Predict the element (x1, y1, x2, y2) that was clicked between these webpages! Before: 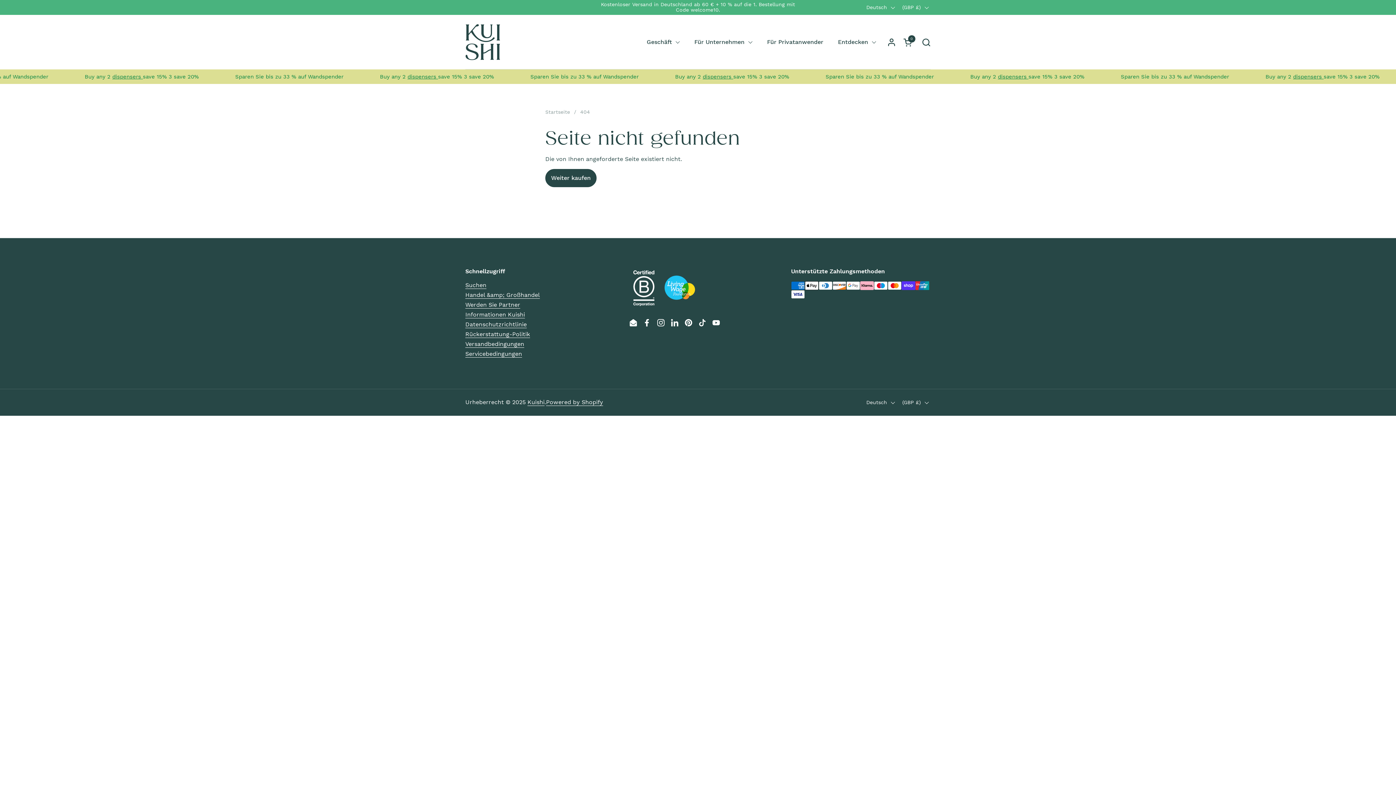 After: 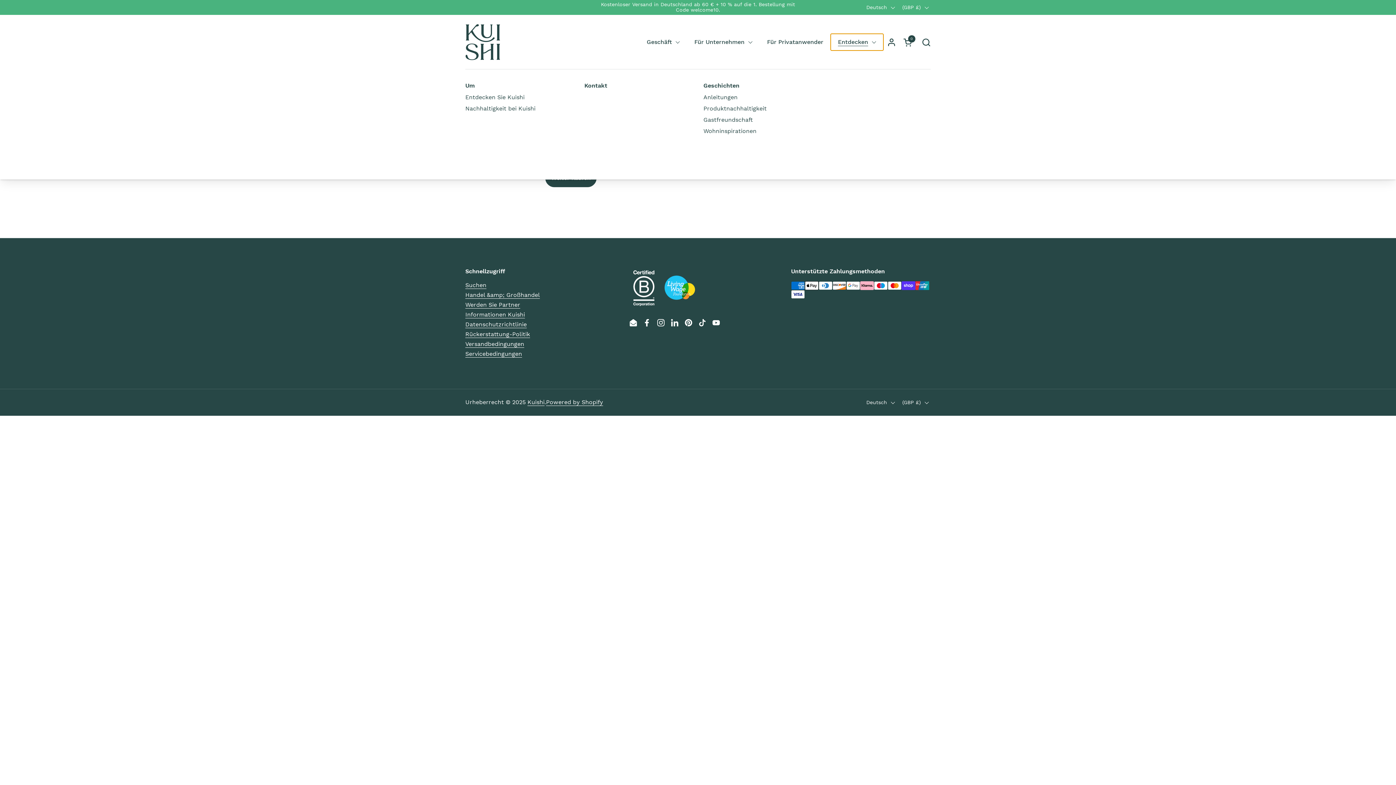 Action: bbox: (830, 33, 883, 50) label: Entdecken